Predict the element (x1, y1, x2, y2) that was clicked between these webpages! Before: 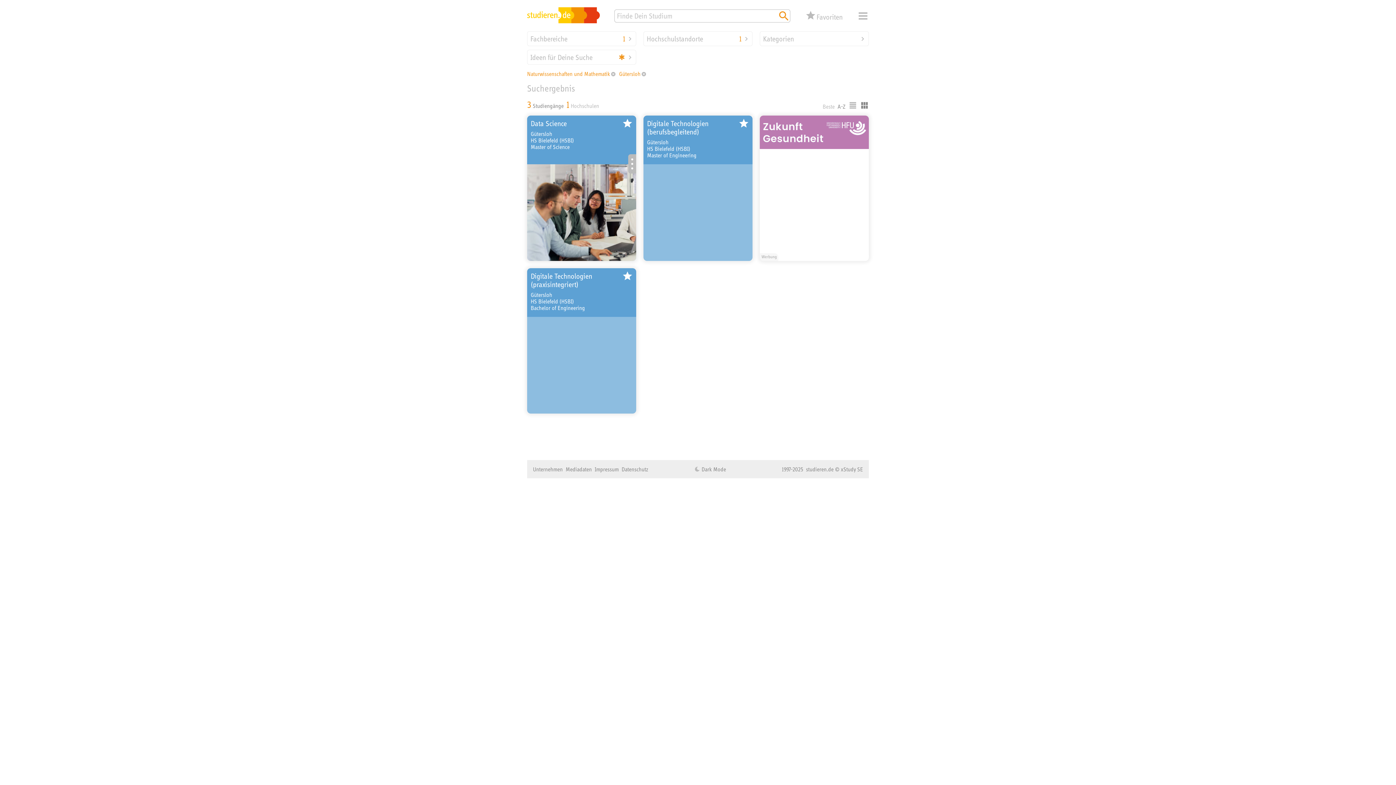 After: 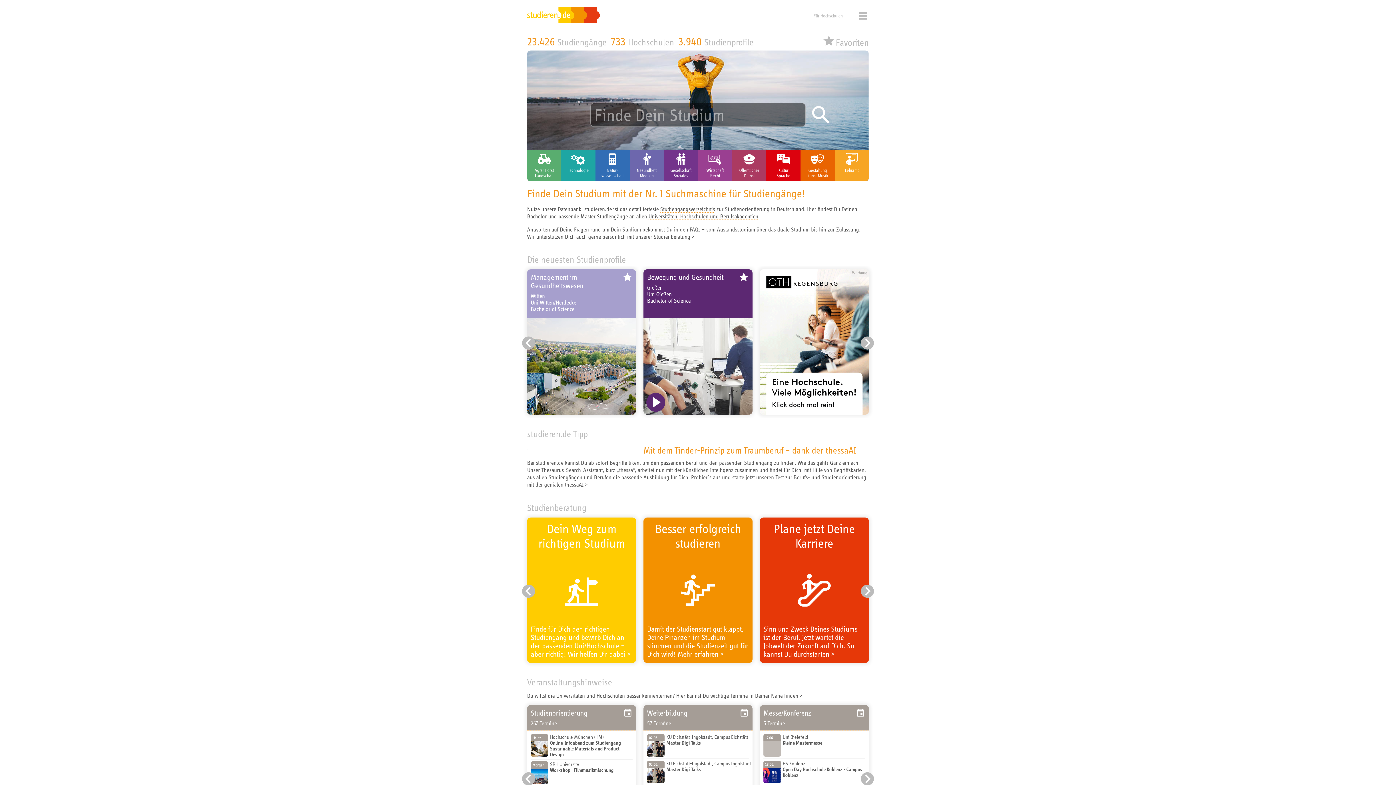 Action: bbox: (527, 17, 600, 24)